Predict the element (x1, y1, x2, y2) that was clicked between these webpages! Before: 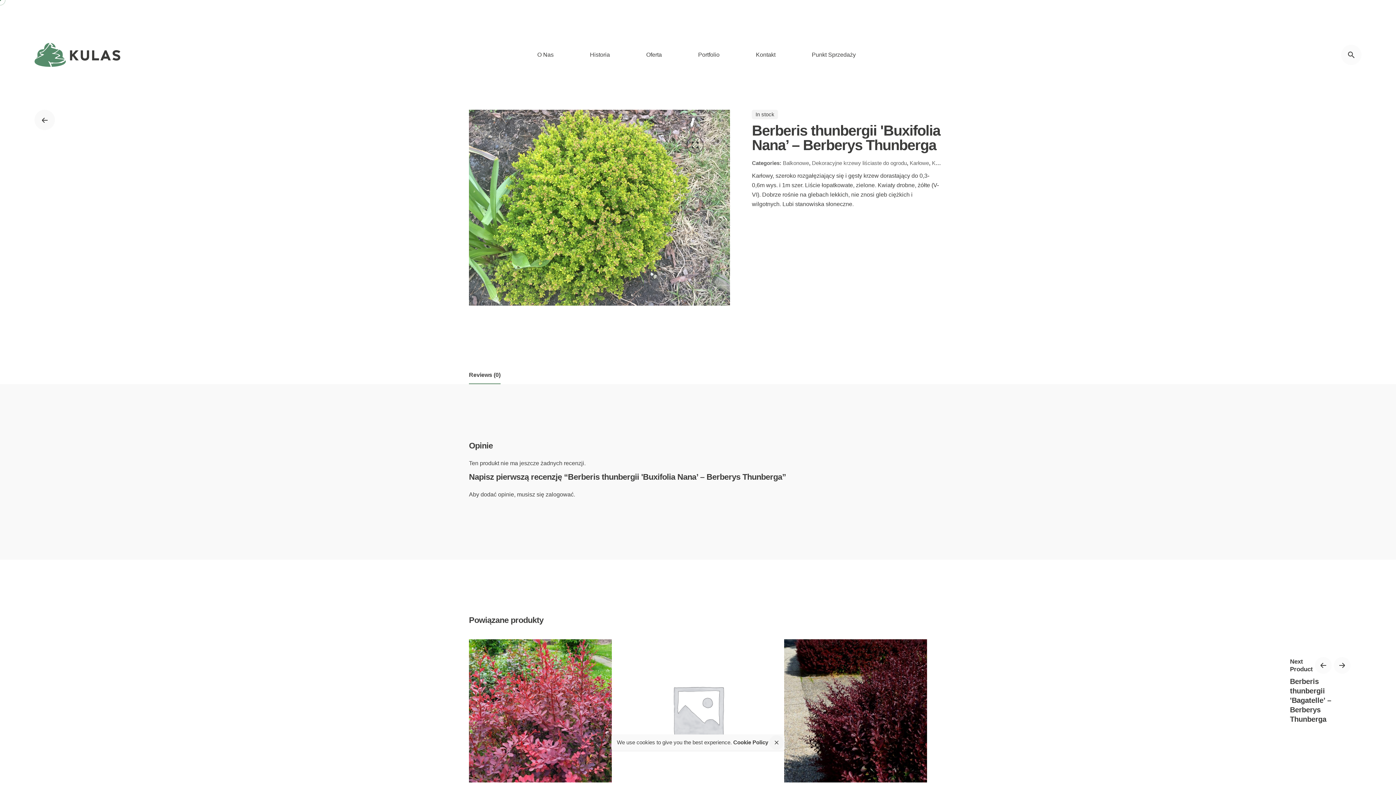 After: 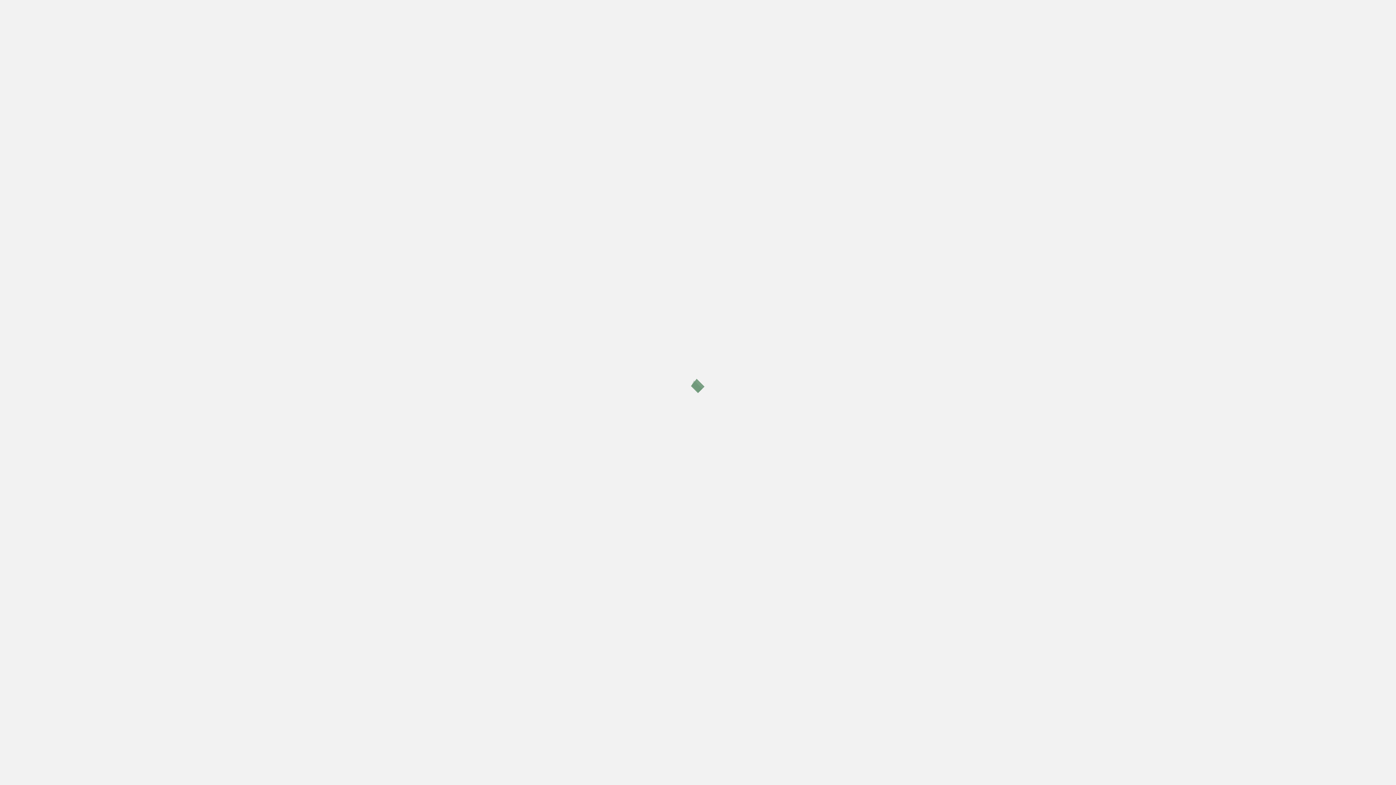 Action: bbox: (34, 42, 120, 66)